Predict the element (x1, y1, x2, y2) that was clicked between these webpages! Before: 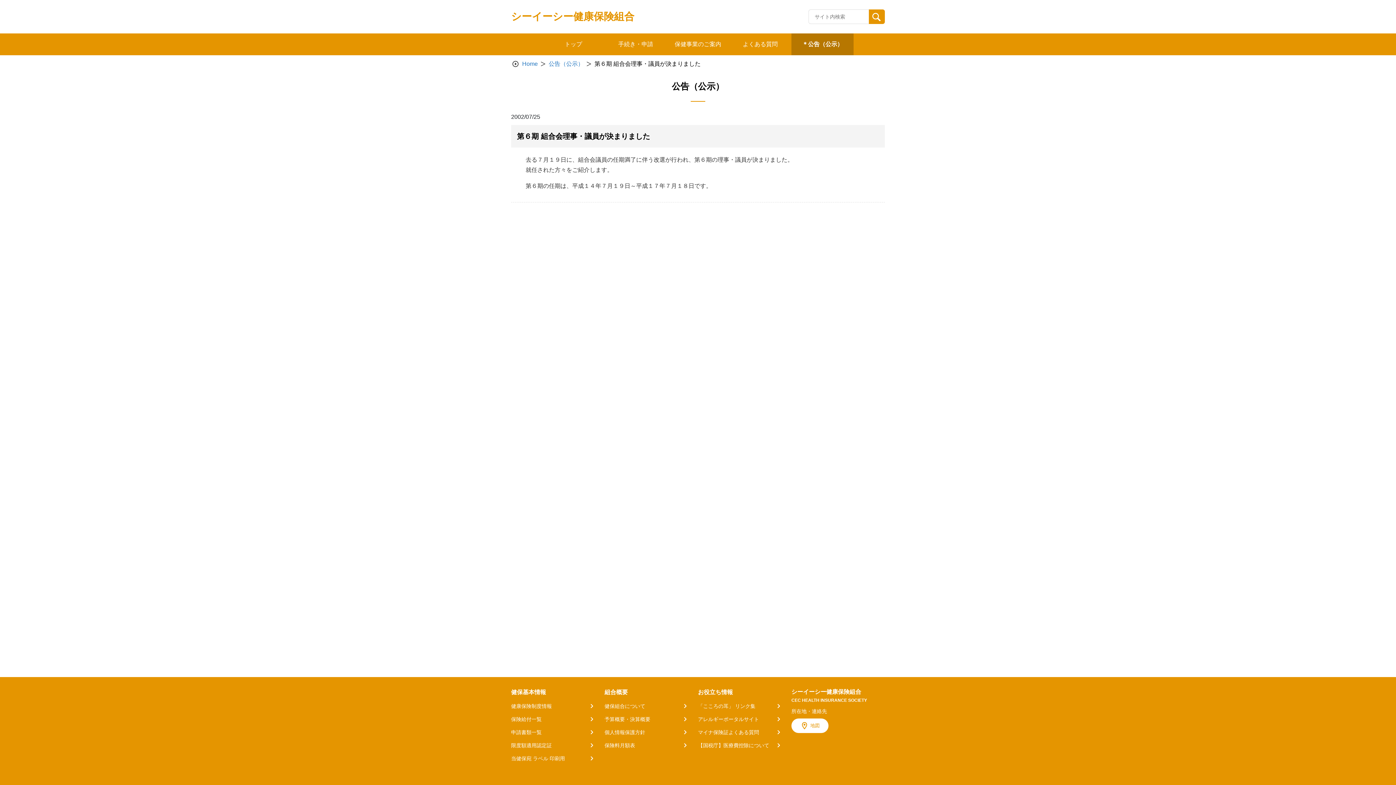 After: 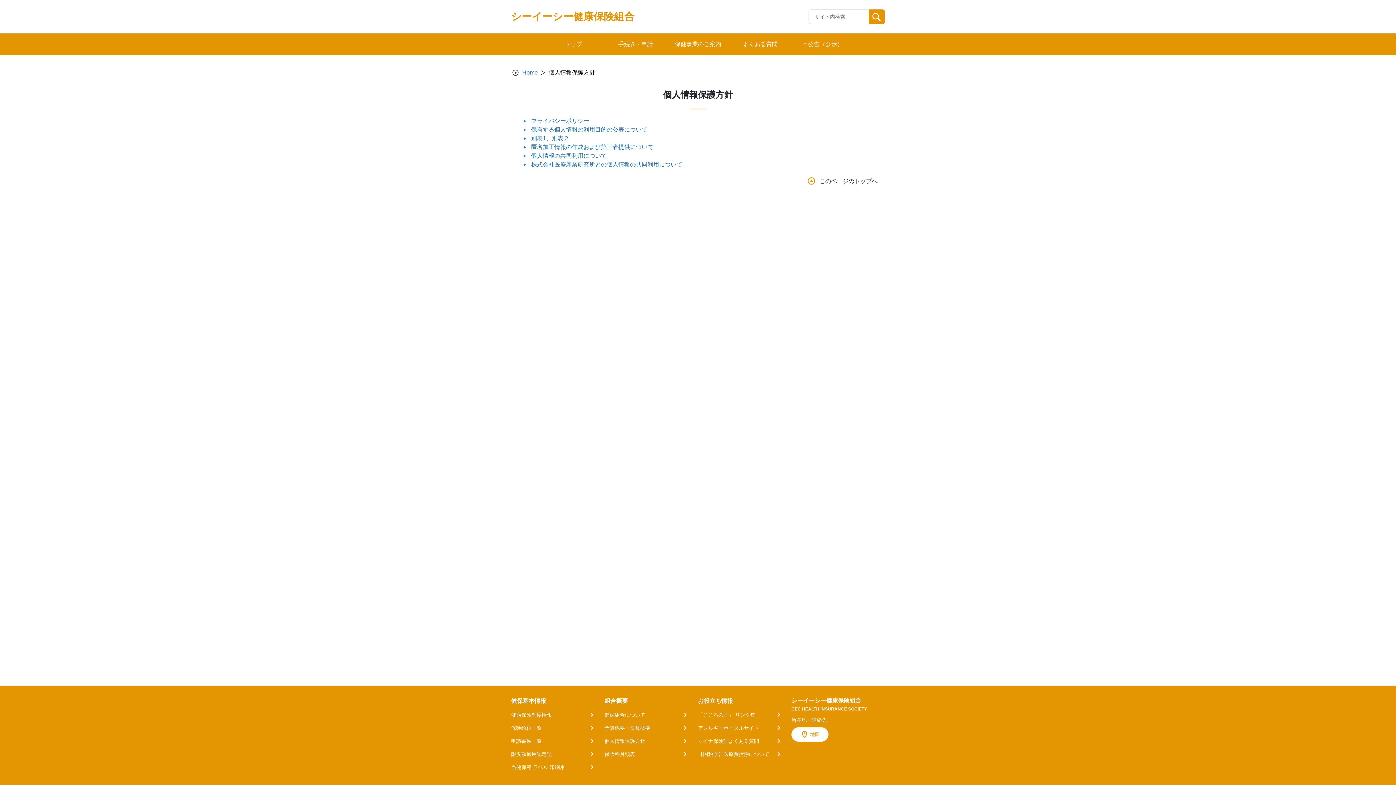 Action: label: 個人情報保護方針 bbox: (604, 729, 688, 736)